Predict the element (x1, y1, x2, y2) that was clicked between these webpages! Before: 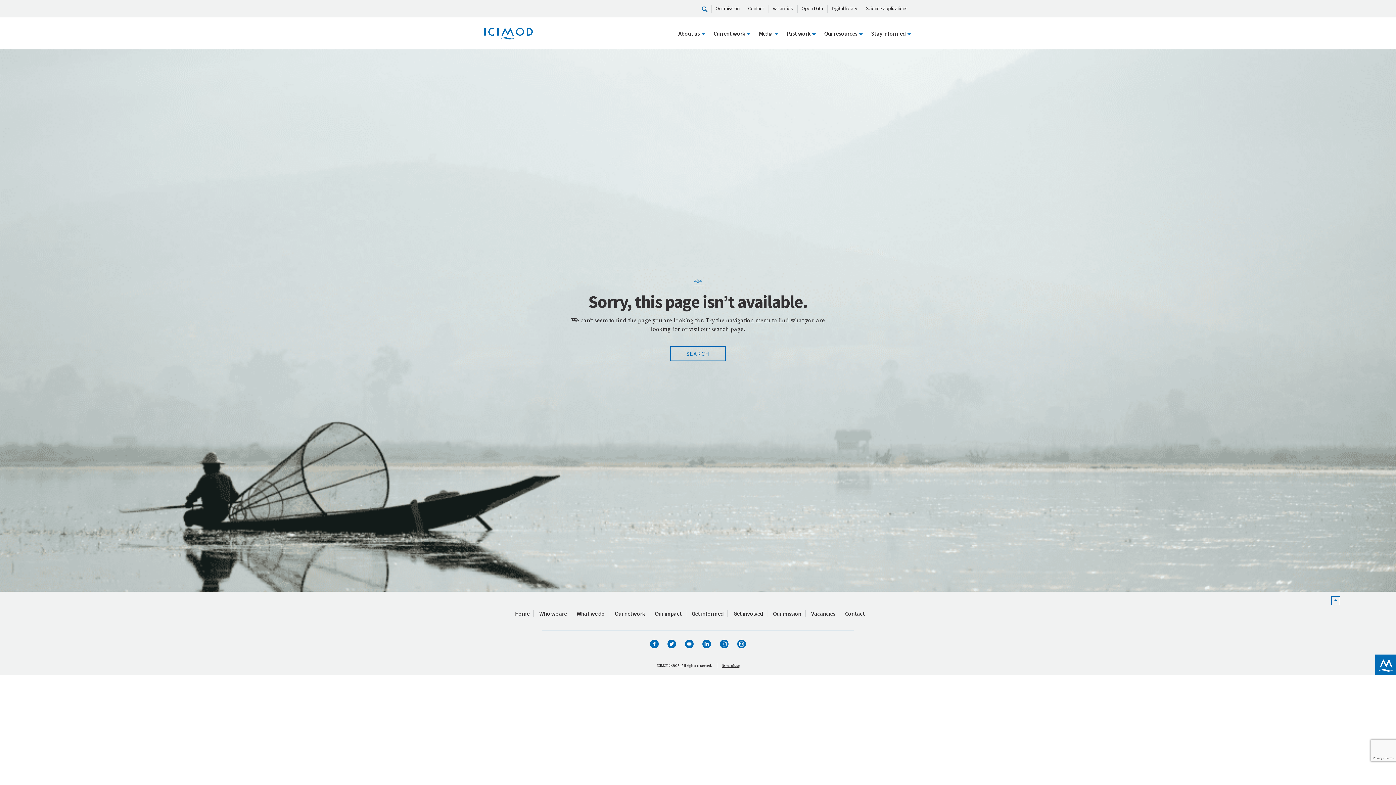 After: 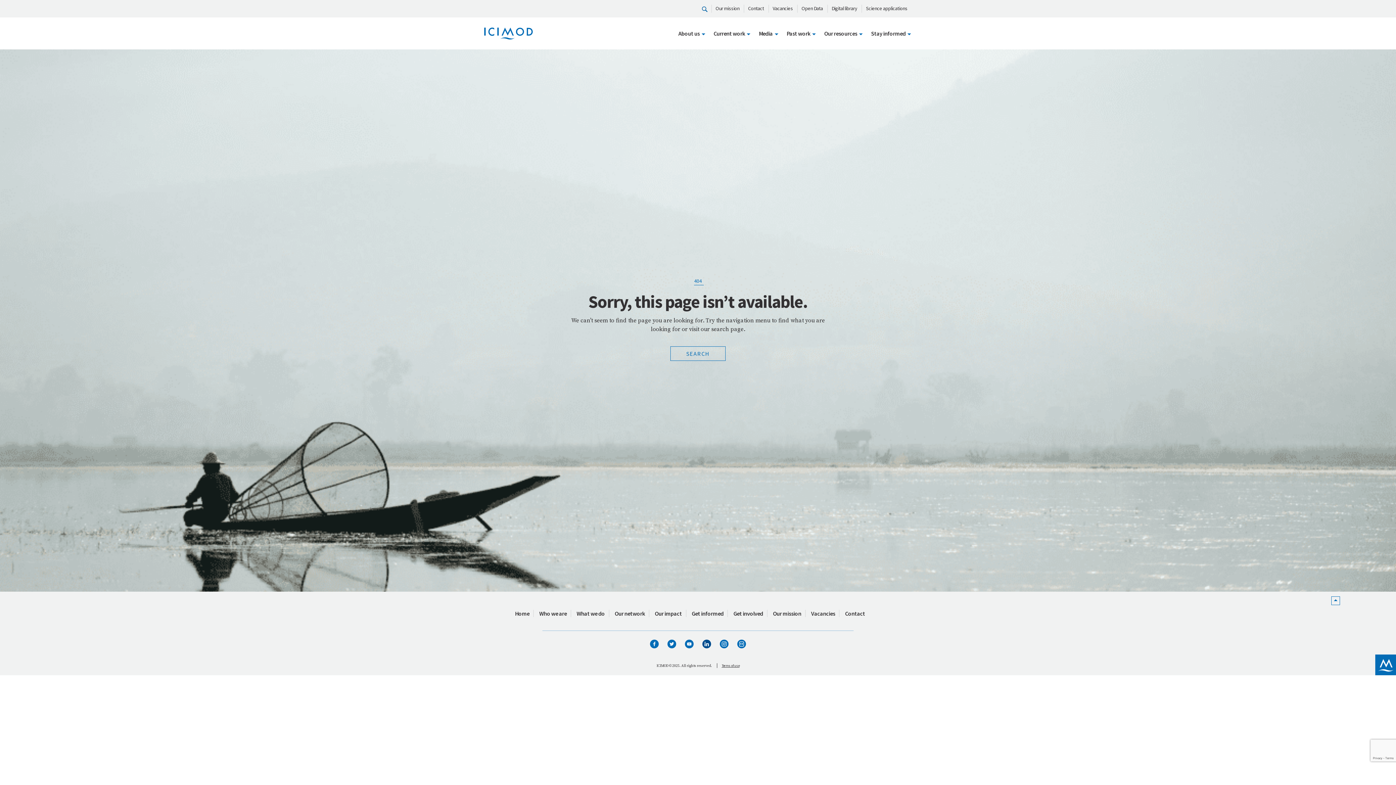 Action: bbox: (702, 639, 711, 648)